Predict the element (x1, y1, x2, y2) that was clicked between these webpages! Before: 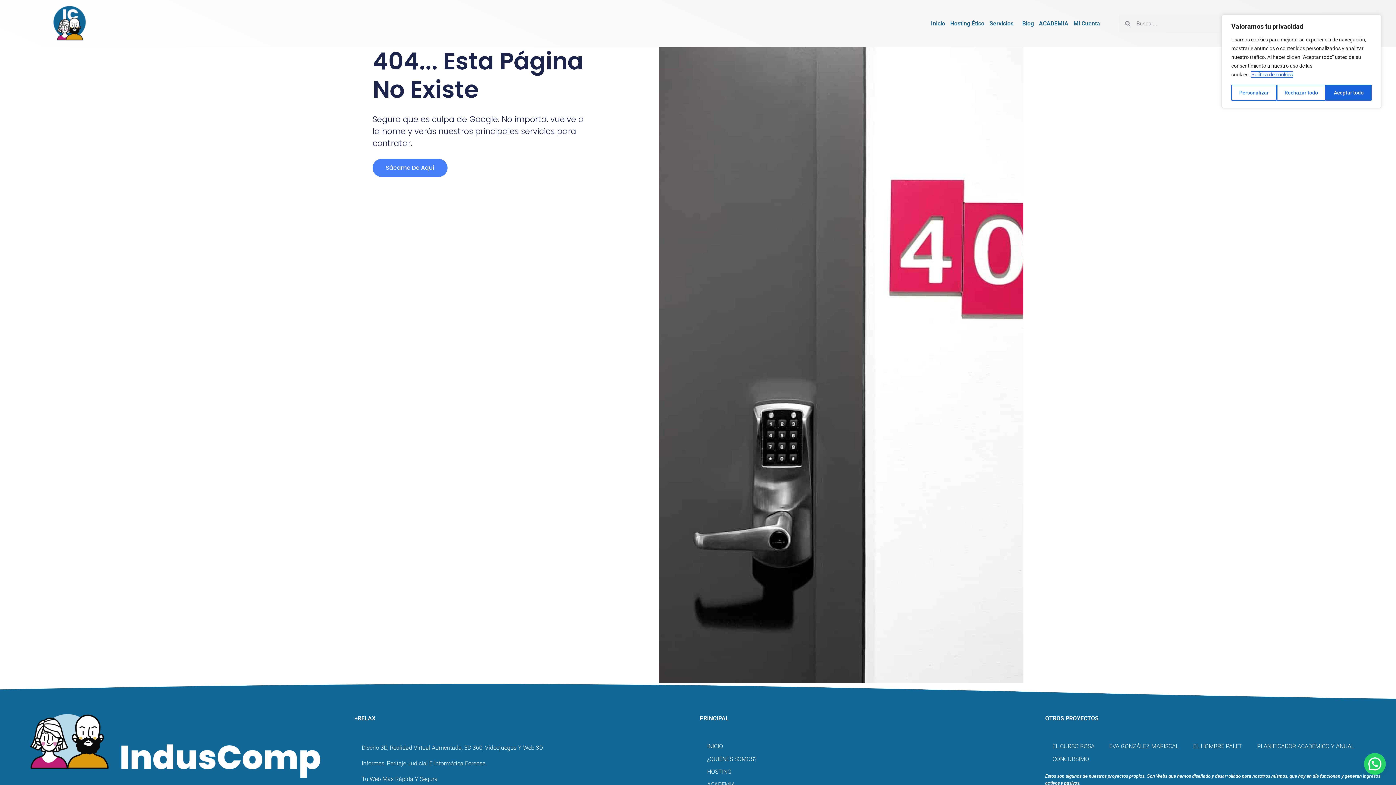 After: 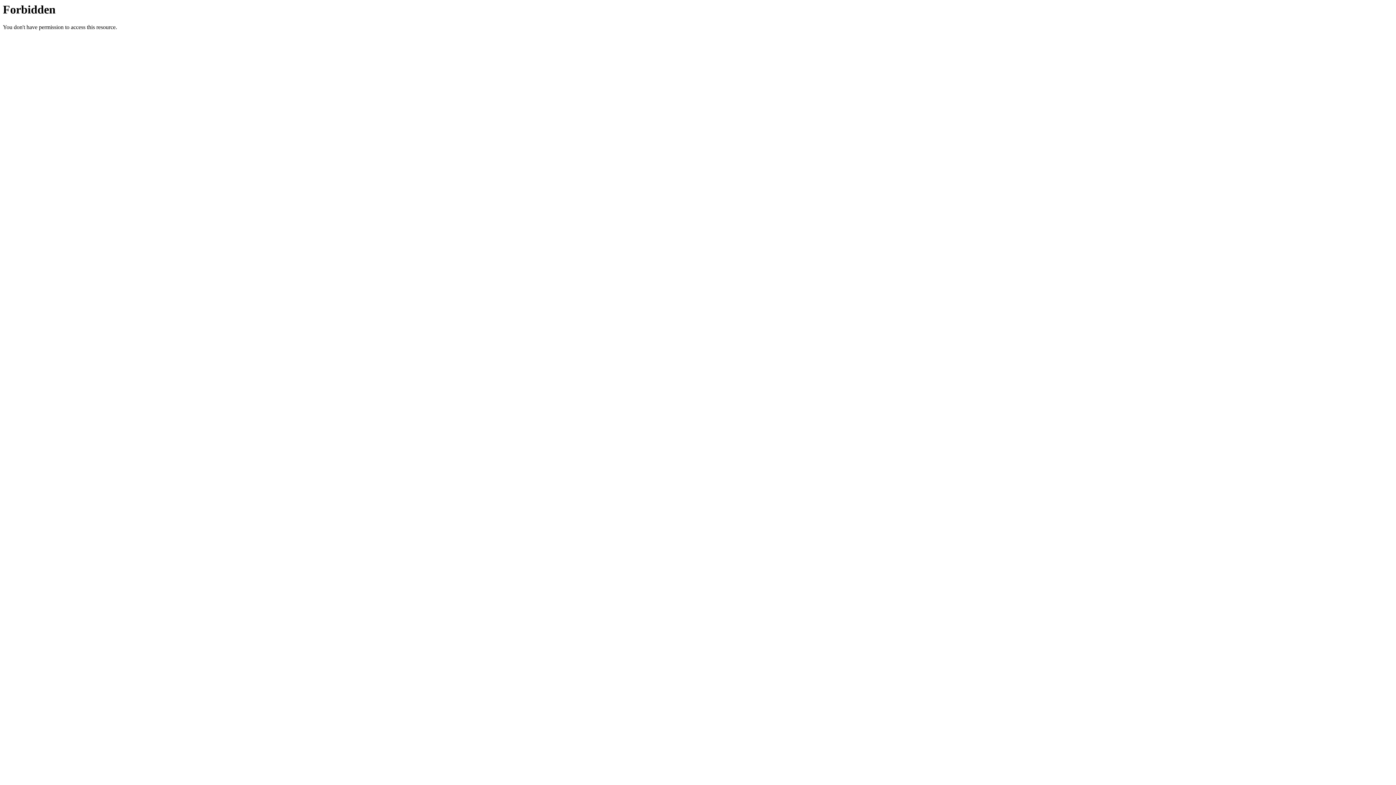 Action: bbox: (1045, 740, 1102, 752) label: EL CURSO ROSA